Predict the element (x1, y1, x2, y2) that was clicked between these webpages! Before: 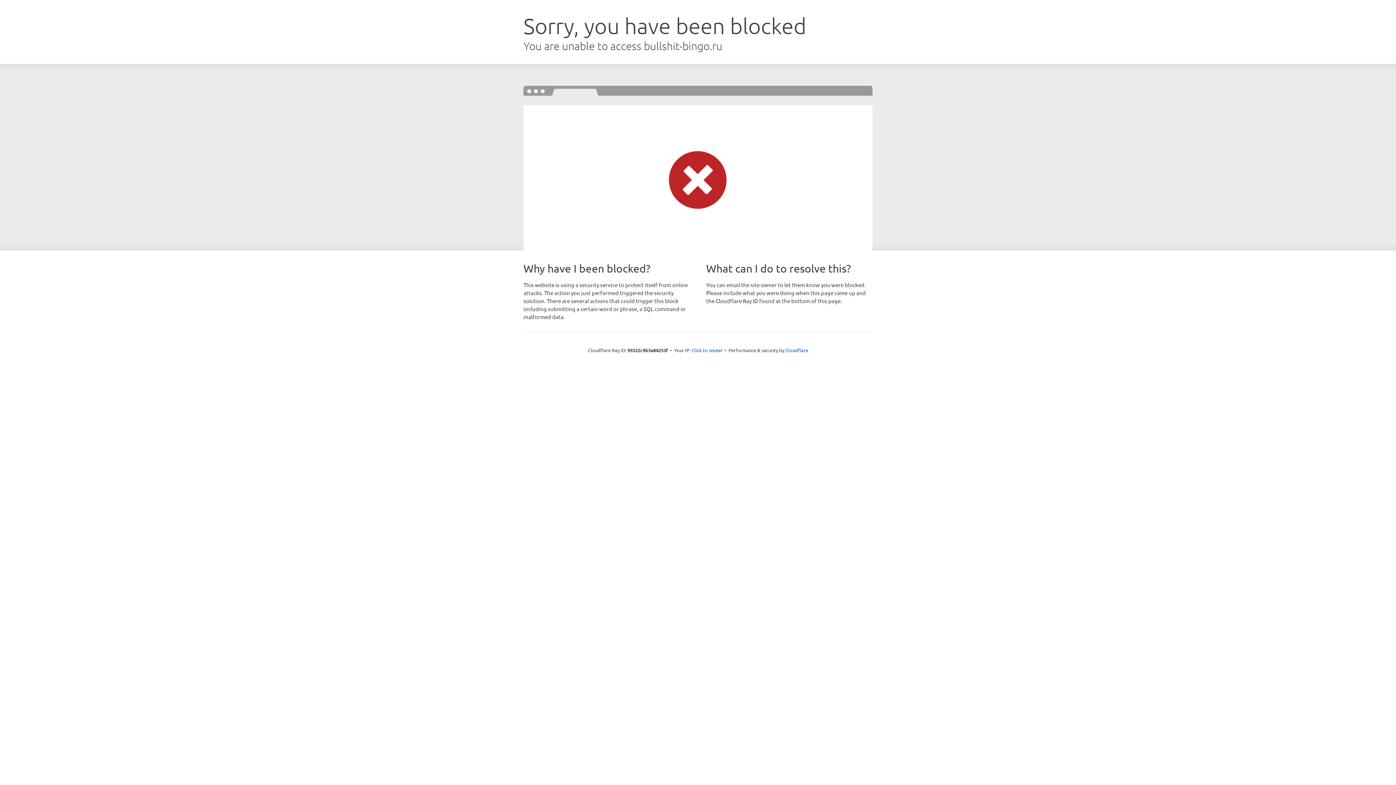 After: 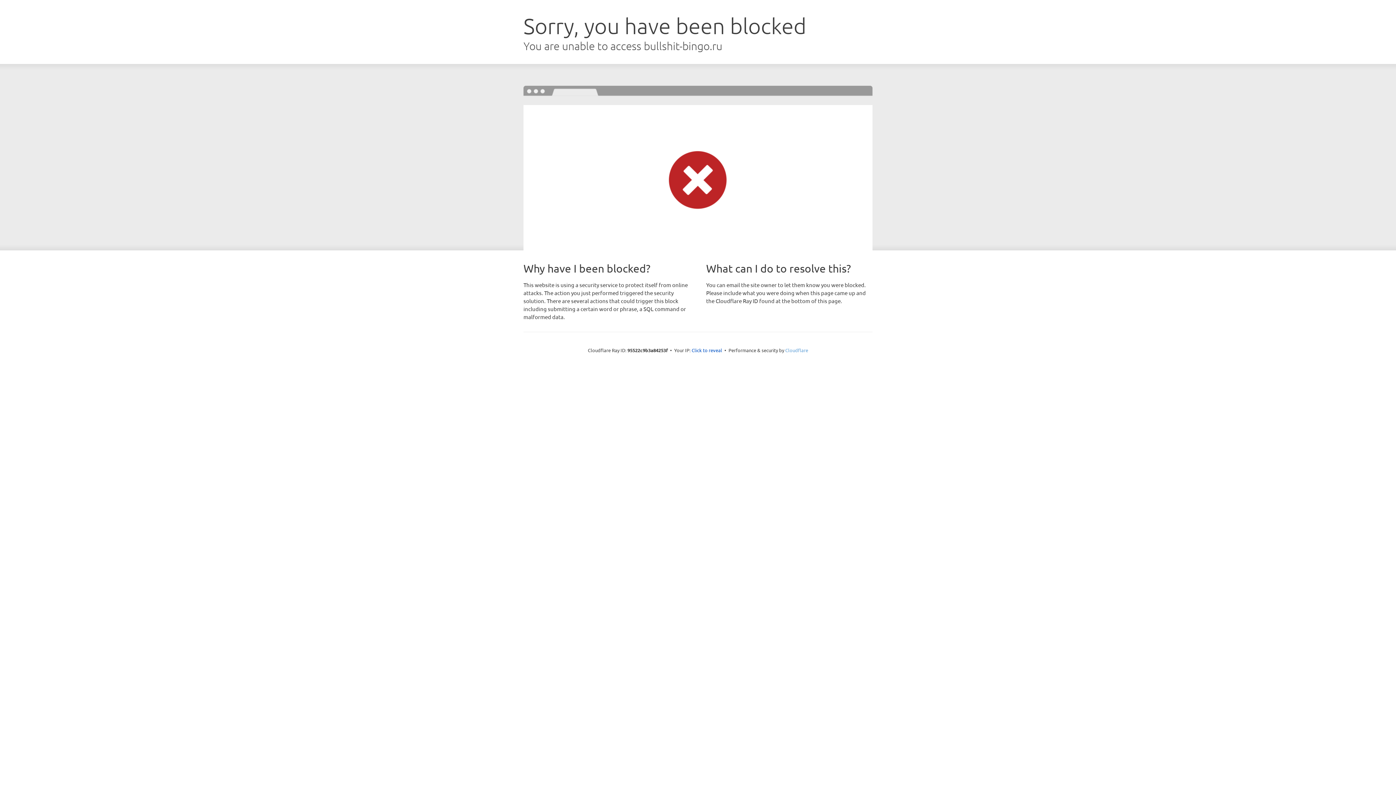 Action: bbox: (785, 347, 808, 353) label: Cloudflare